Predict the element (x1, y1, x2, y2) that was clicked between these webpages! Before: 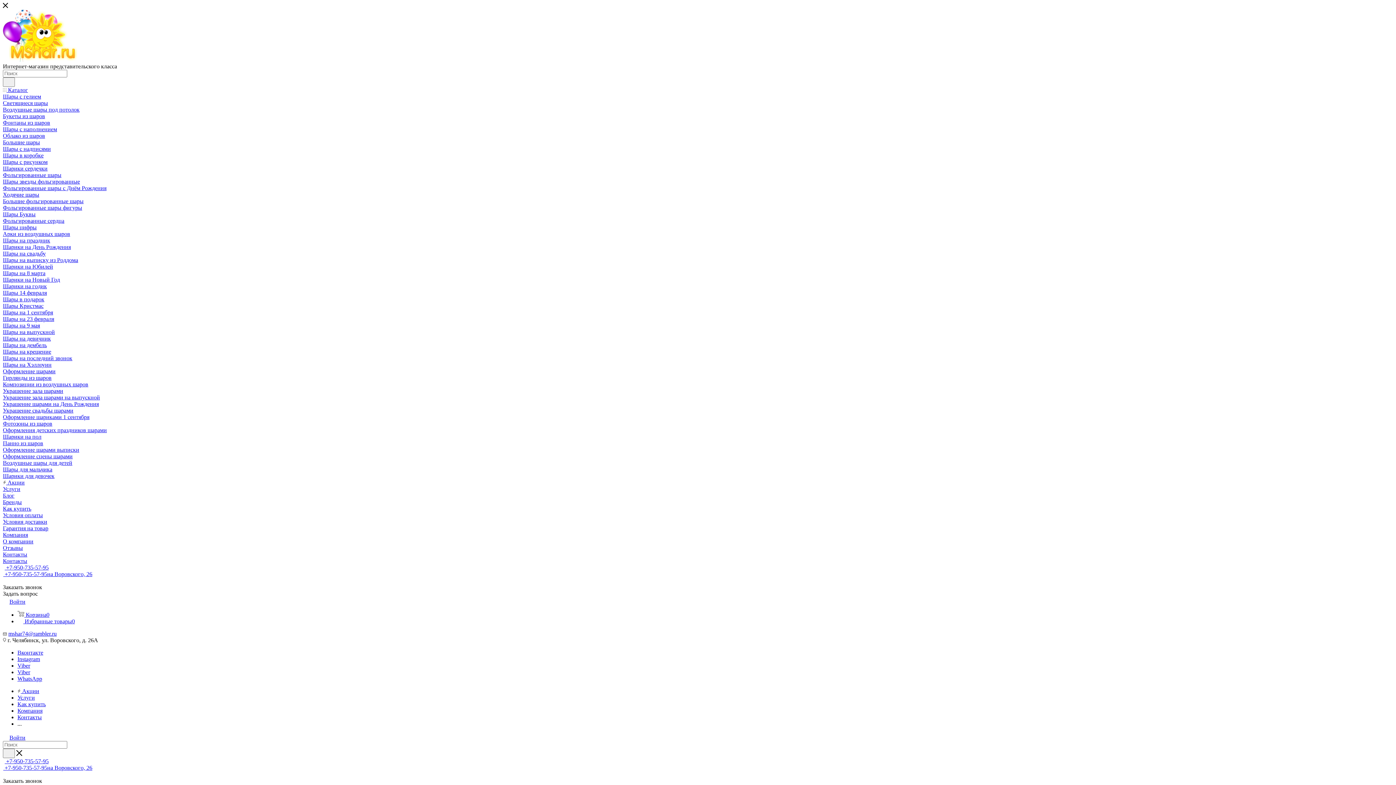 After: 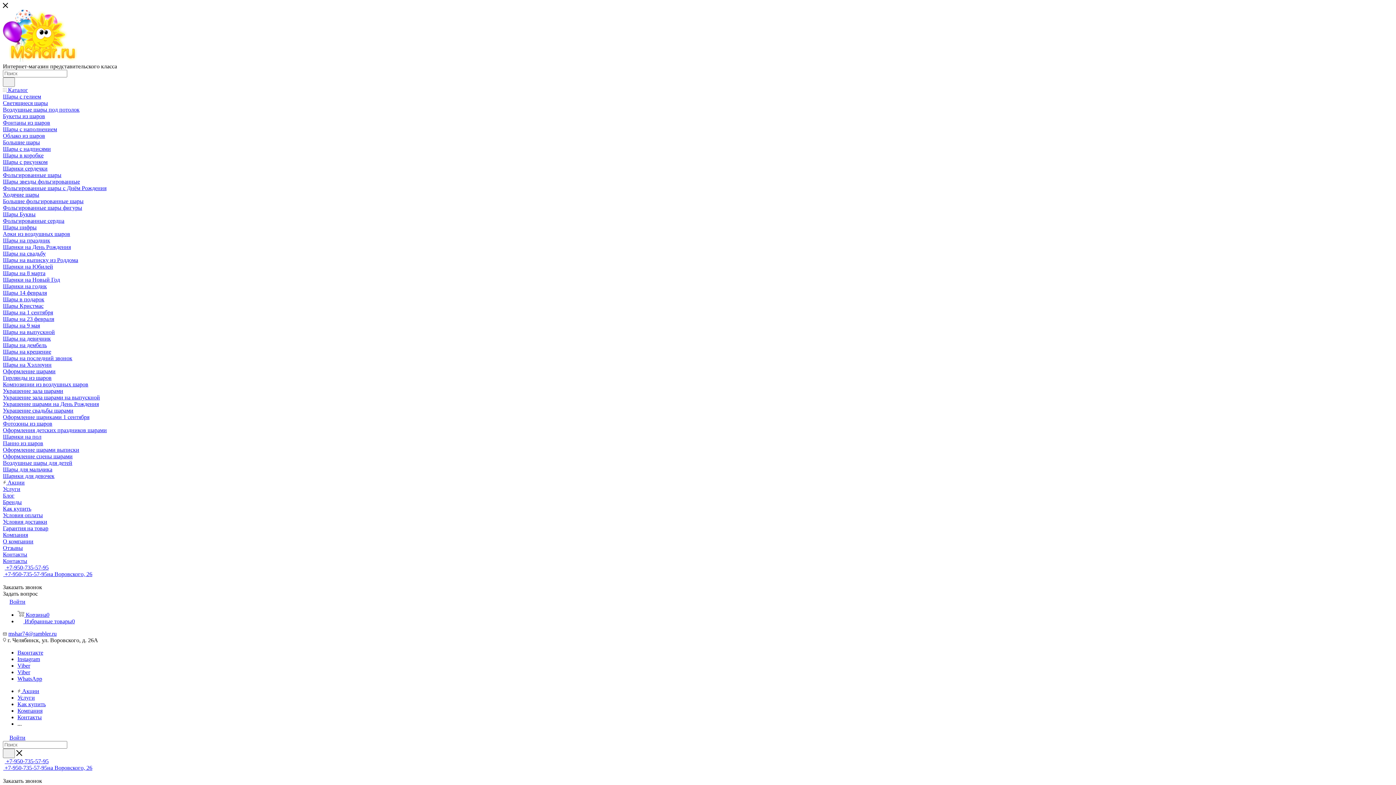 Action: bbox: (4, 758, 48, 764) label:  +7-950-735-57-95